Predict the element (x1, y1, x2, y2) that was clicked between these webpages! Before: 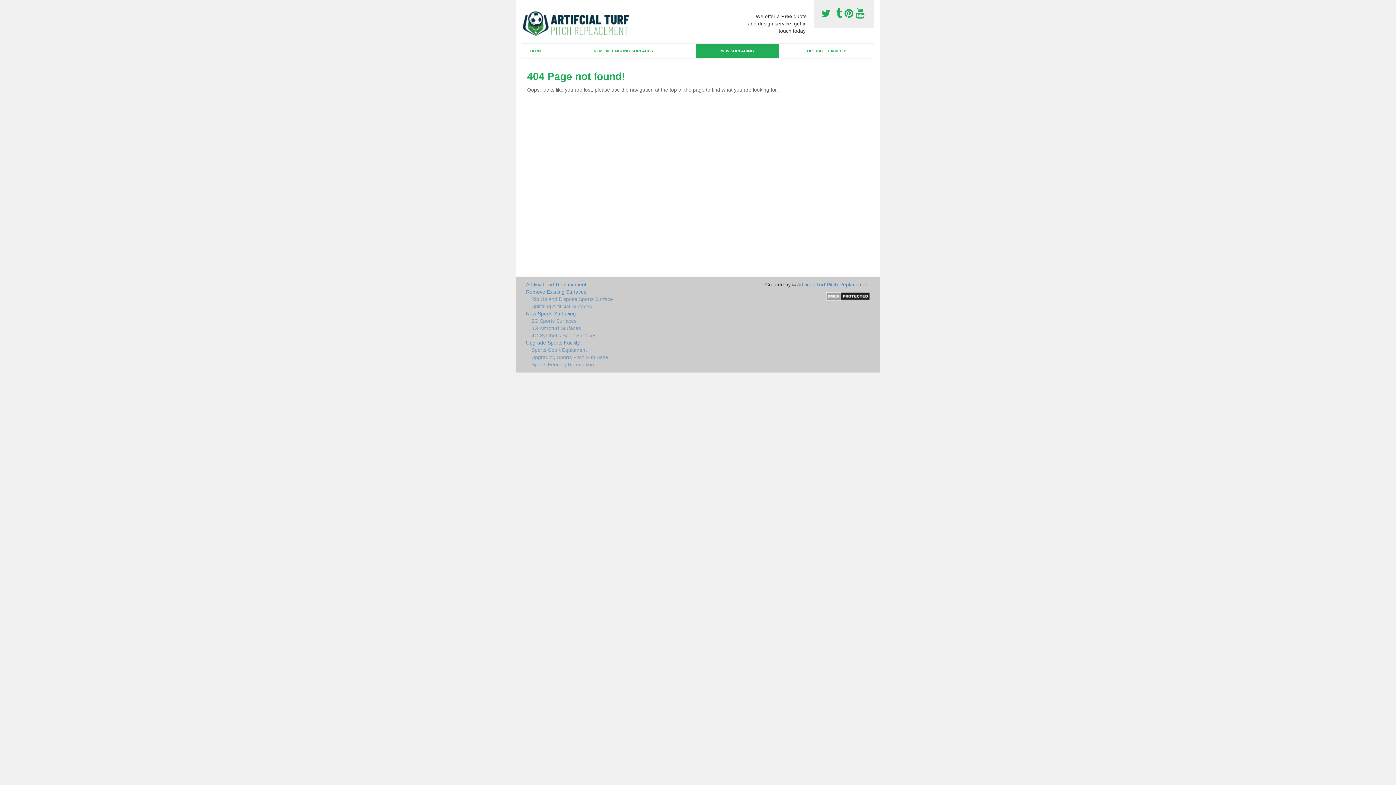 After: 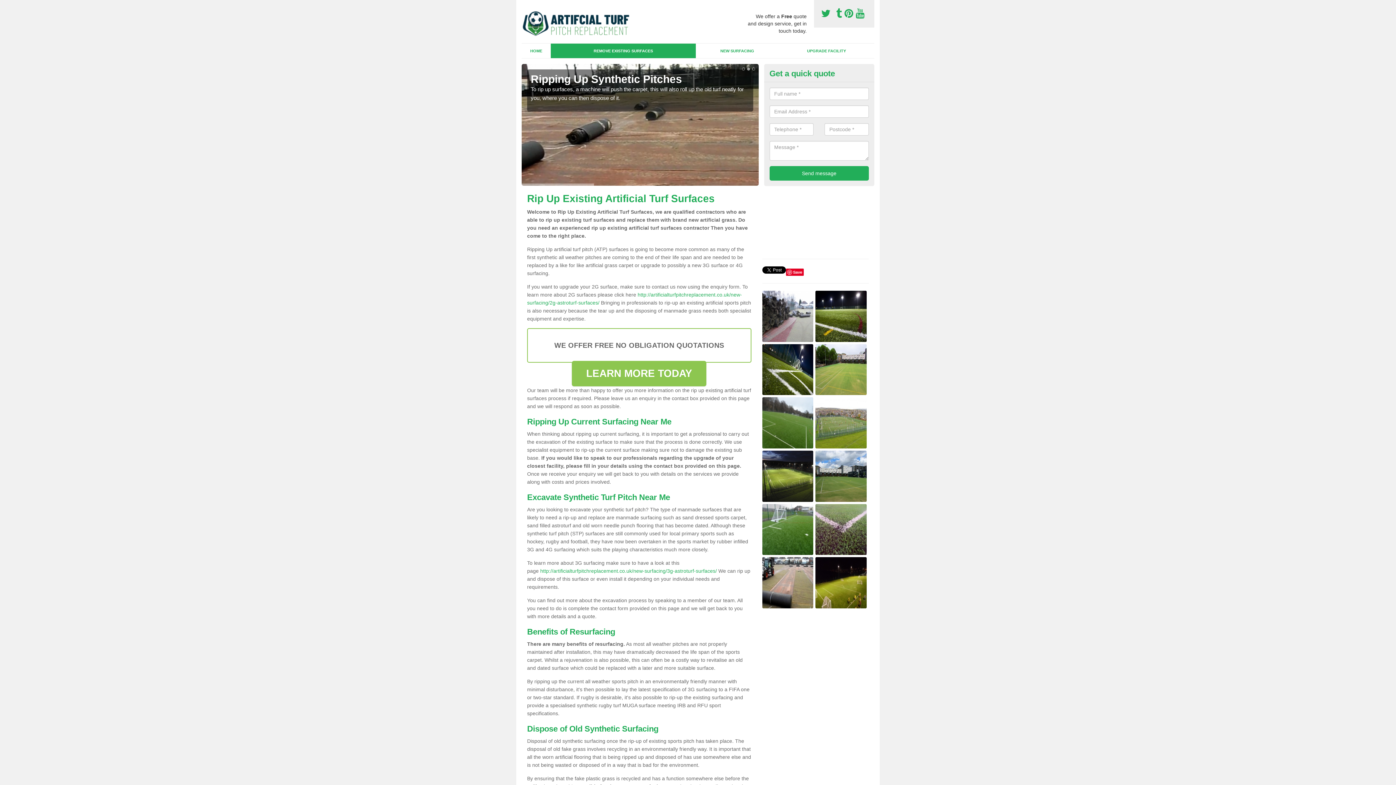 Action: label: Rip Up and Dispose Sports Surface bbox: (526, 295, 751, 302)